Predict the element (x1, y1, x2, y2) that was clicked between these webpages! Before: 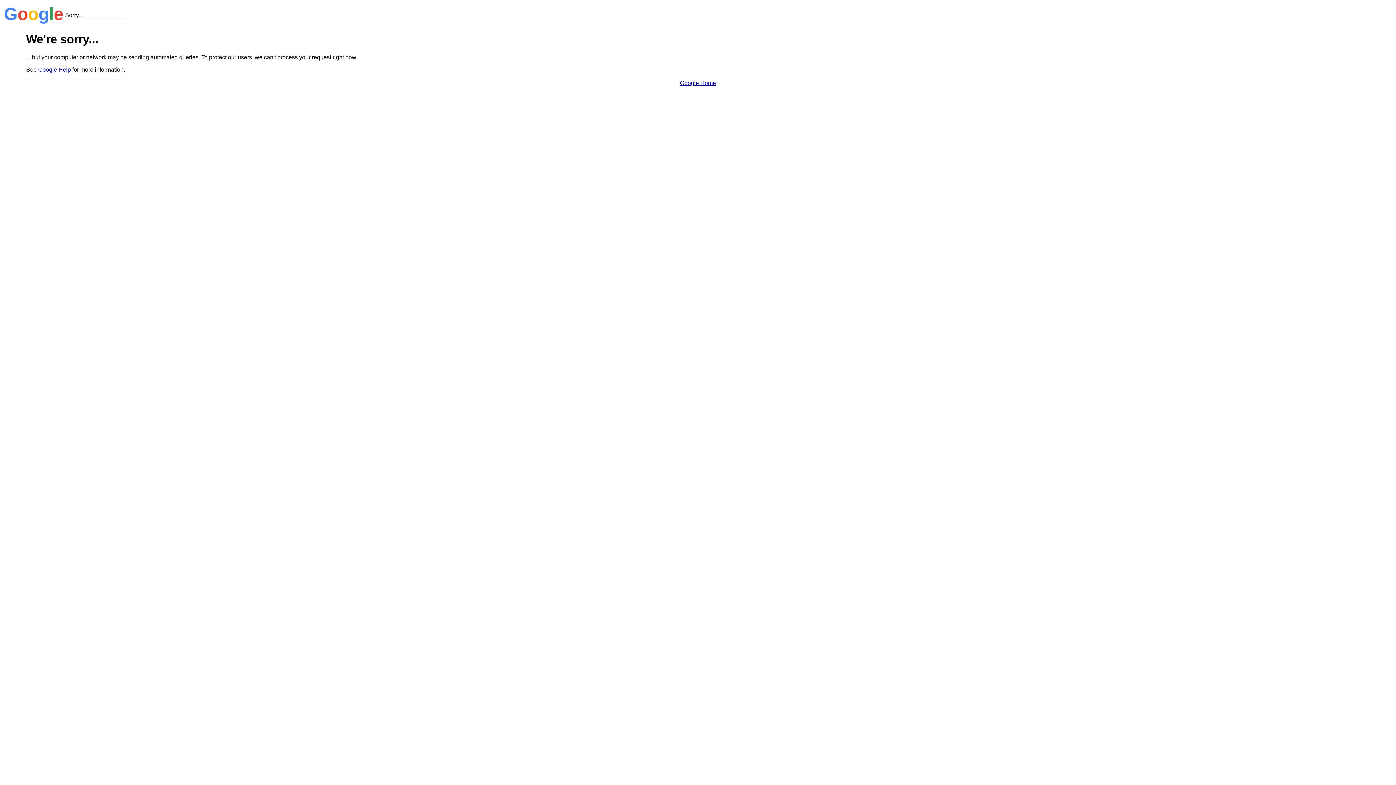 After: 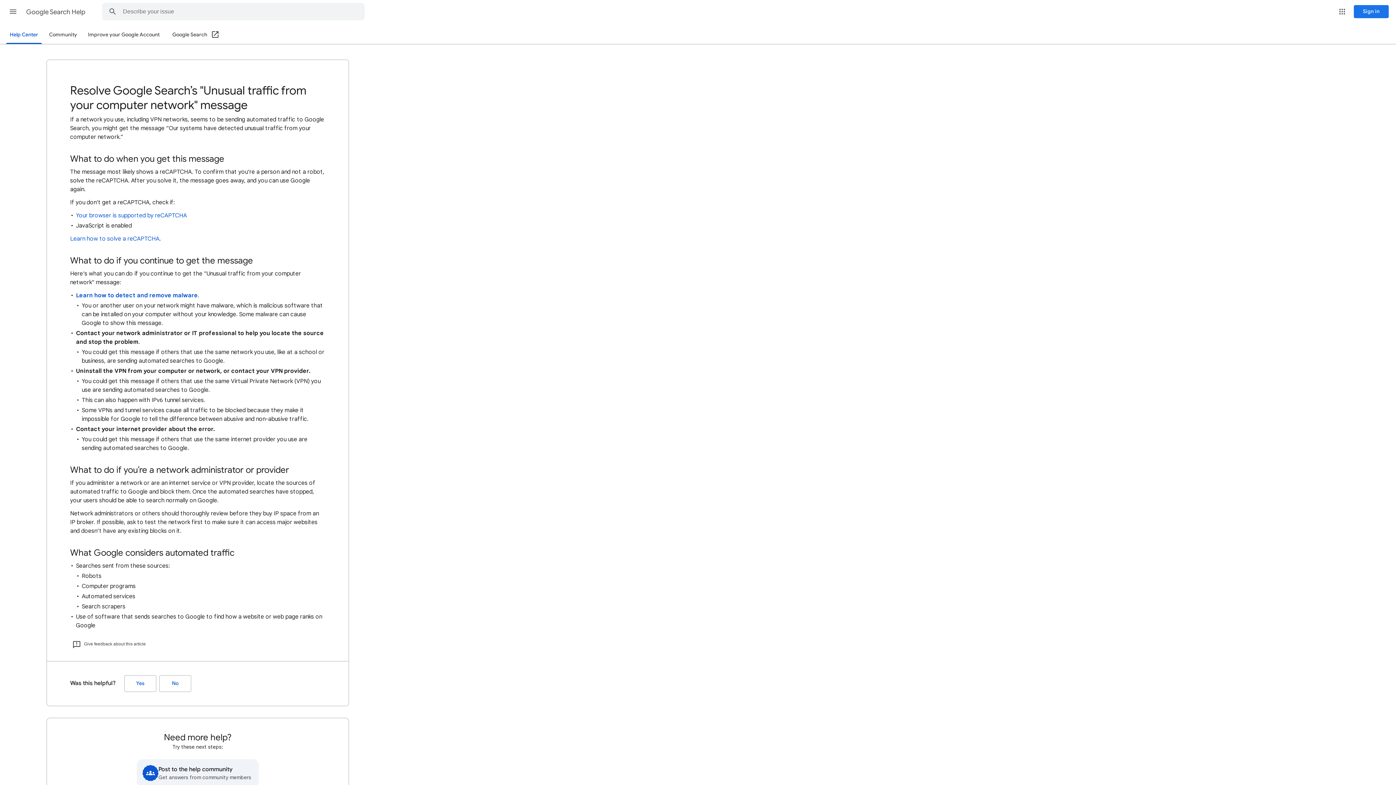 Action: label: Google Help bbox: (38, 66, 70, 72)